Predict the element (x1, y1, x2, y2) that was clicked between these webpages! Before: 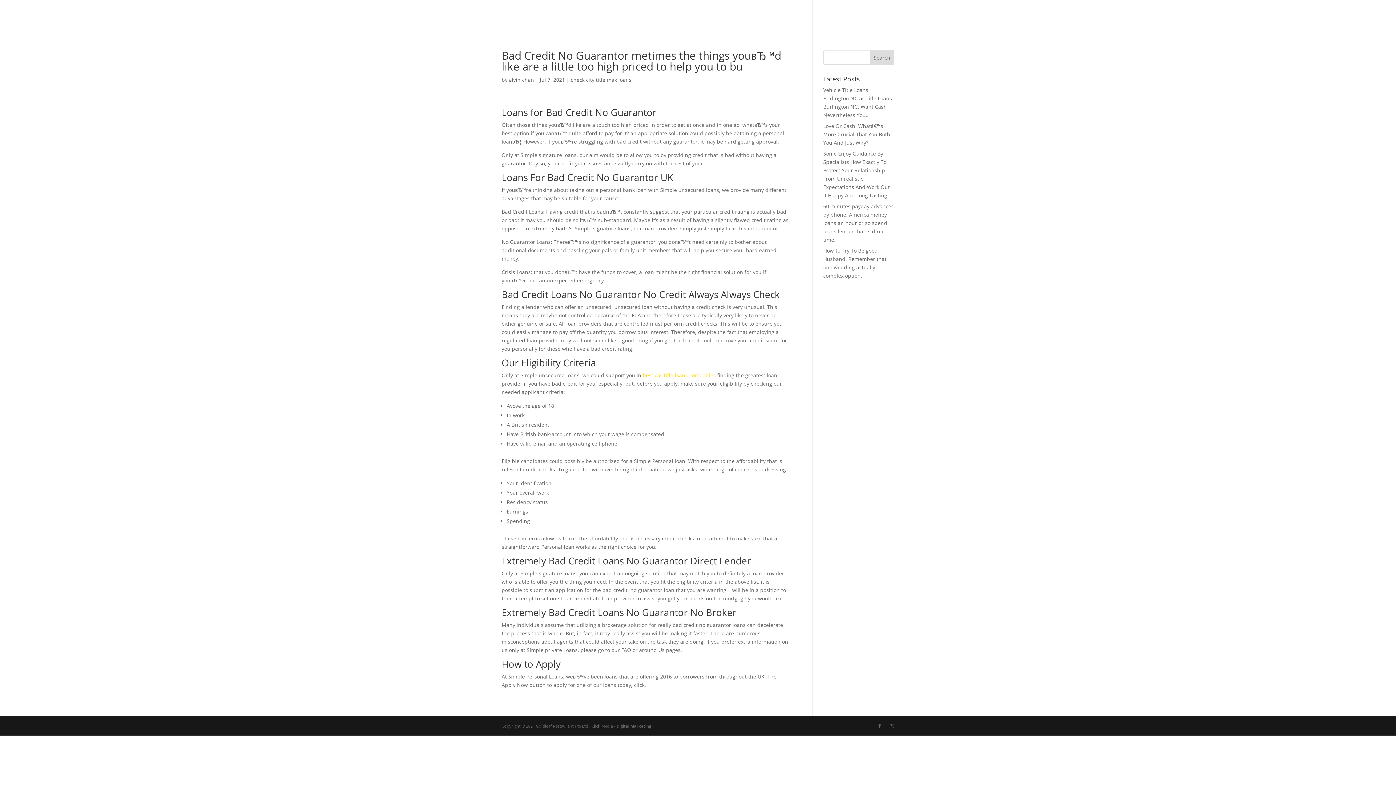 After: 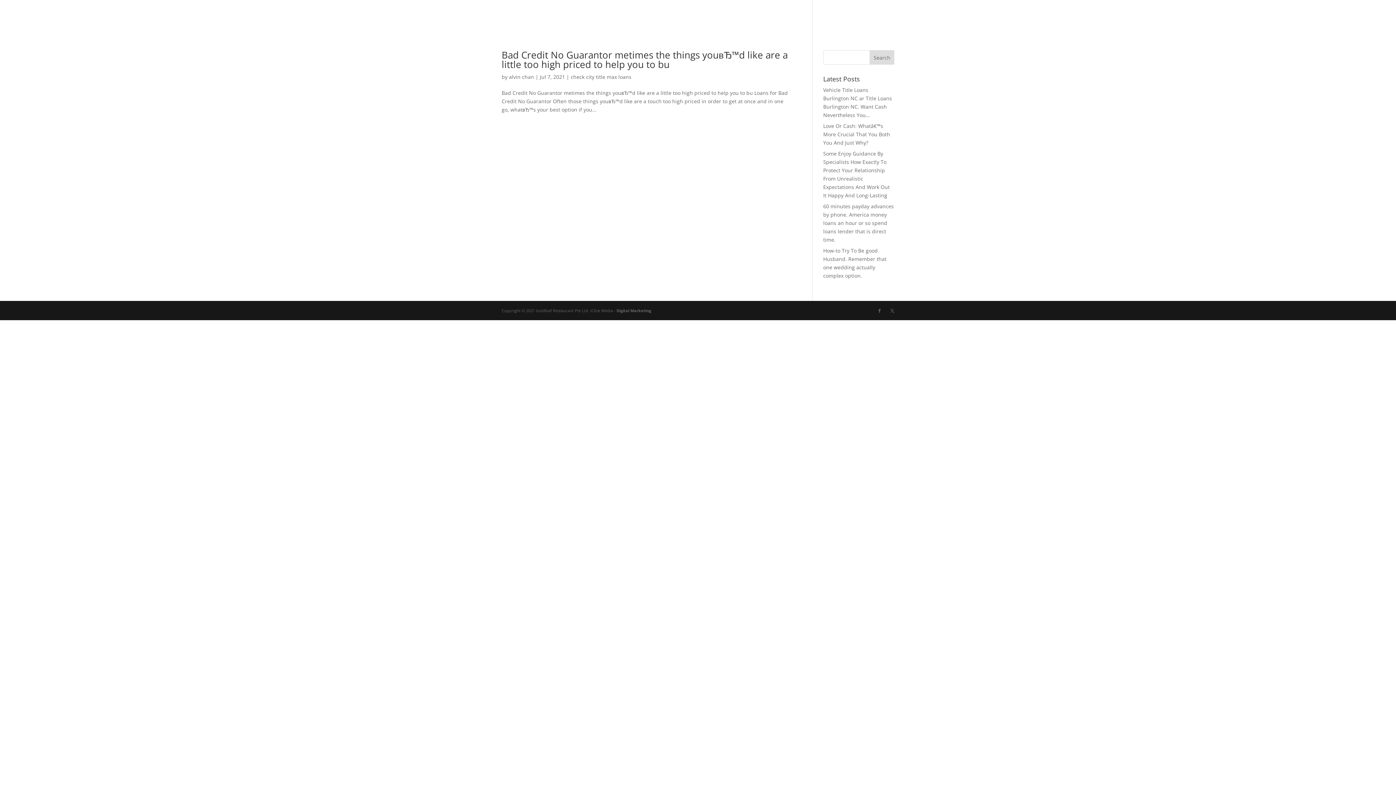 Action: label: check city title max loans bbox: (570, 76, 631, 83)